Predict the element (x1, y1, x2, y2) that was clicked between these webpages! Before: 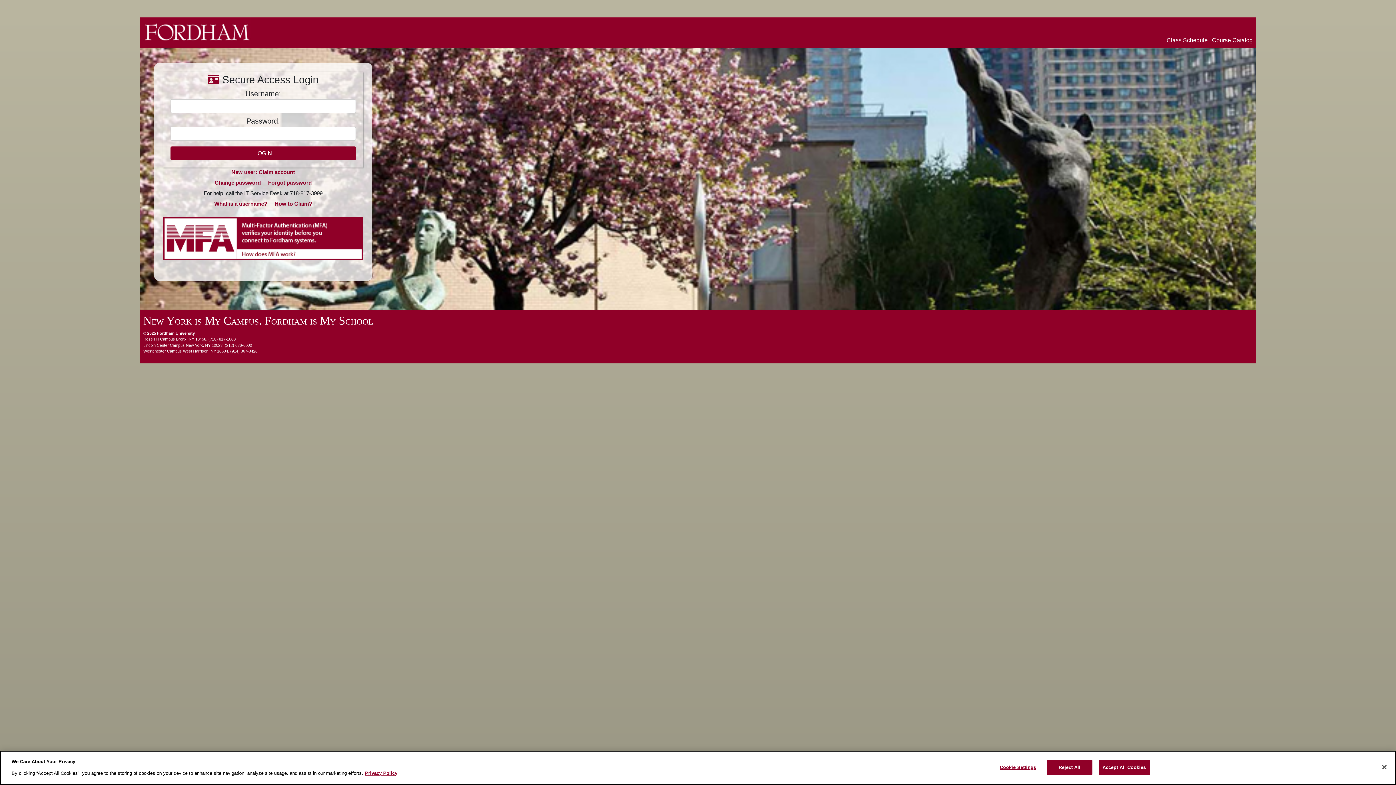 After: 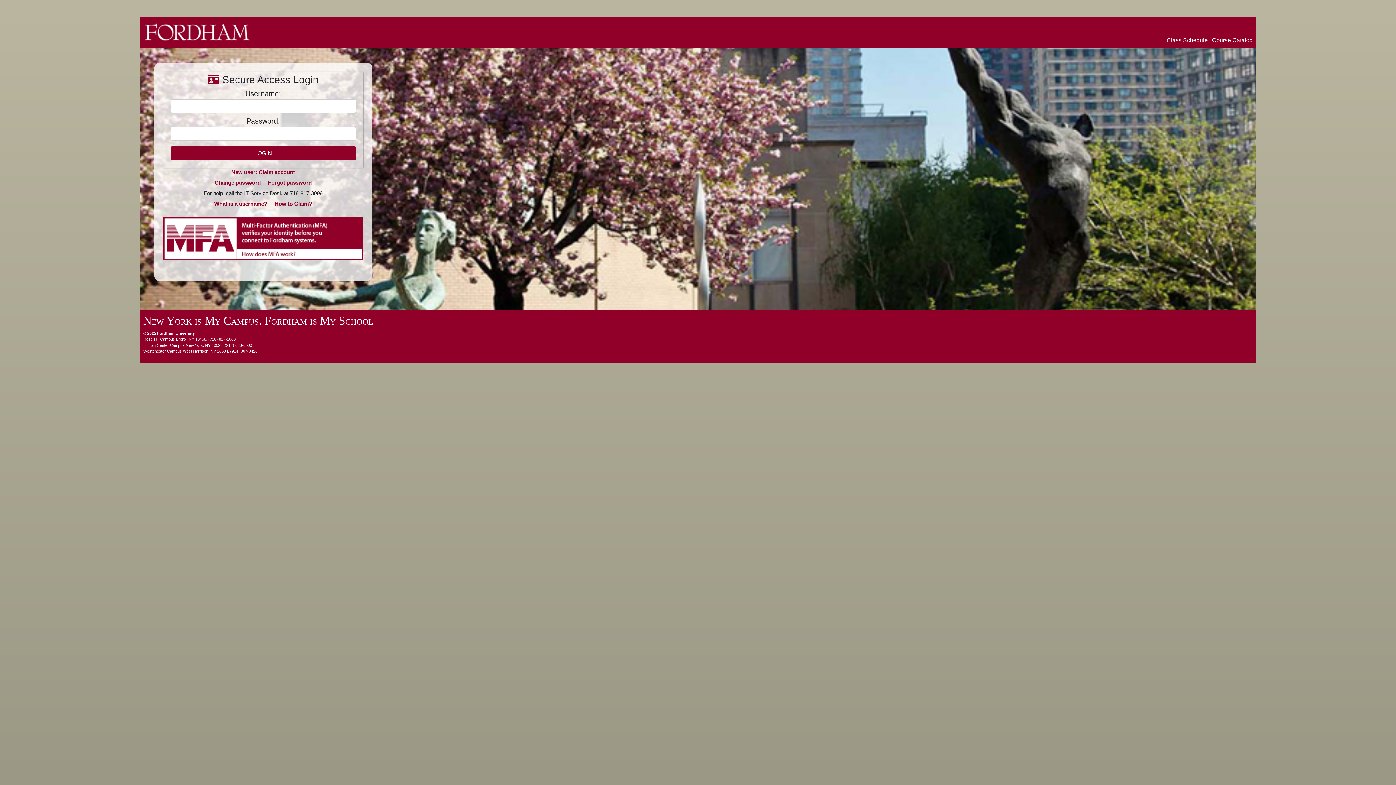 Action: label: Accept All Cookies bbox: (1098, 760, 1150, 775)